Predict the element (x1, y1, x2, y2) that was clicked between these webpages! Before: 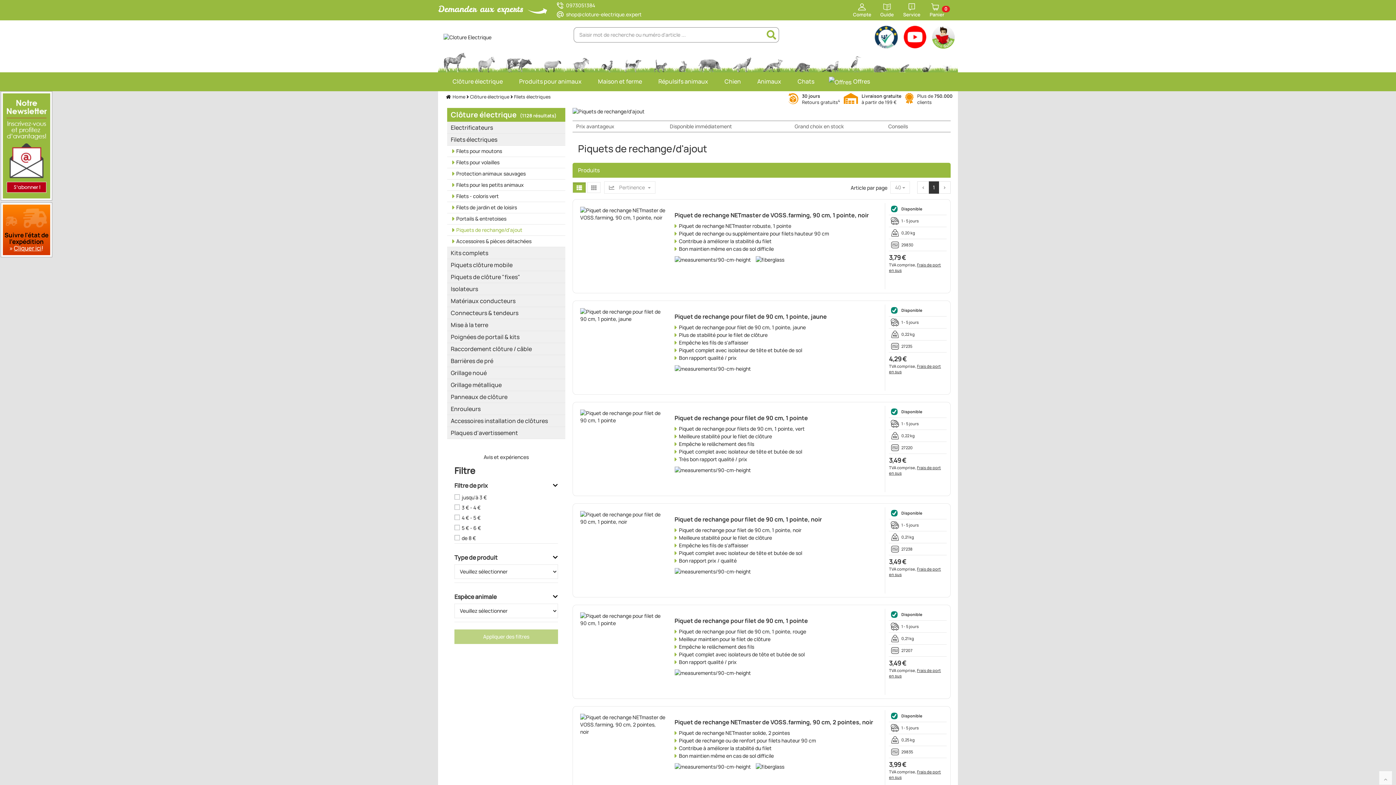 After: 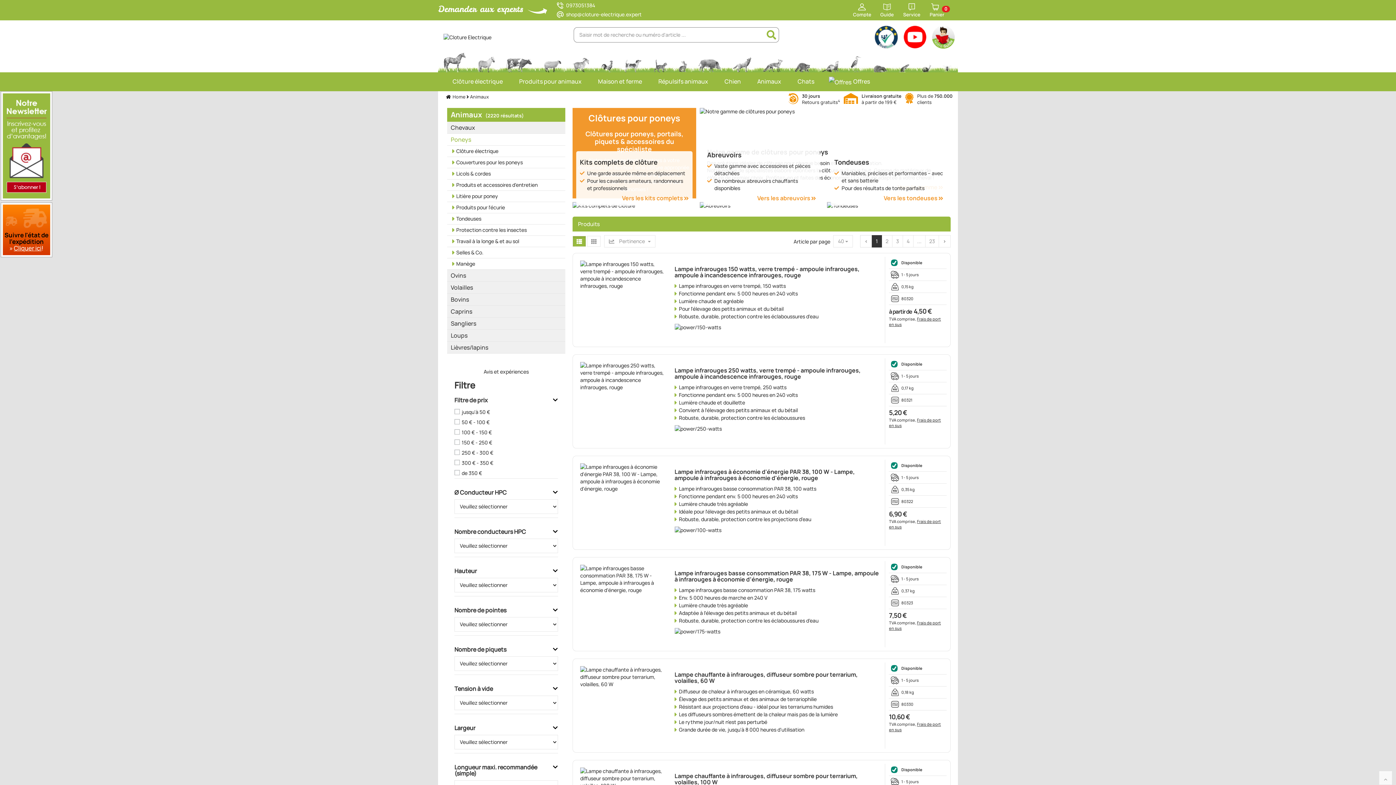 Action: bbox: (477, 51, 495, 72)